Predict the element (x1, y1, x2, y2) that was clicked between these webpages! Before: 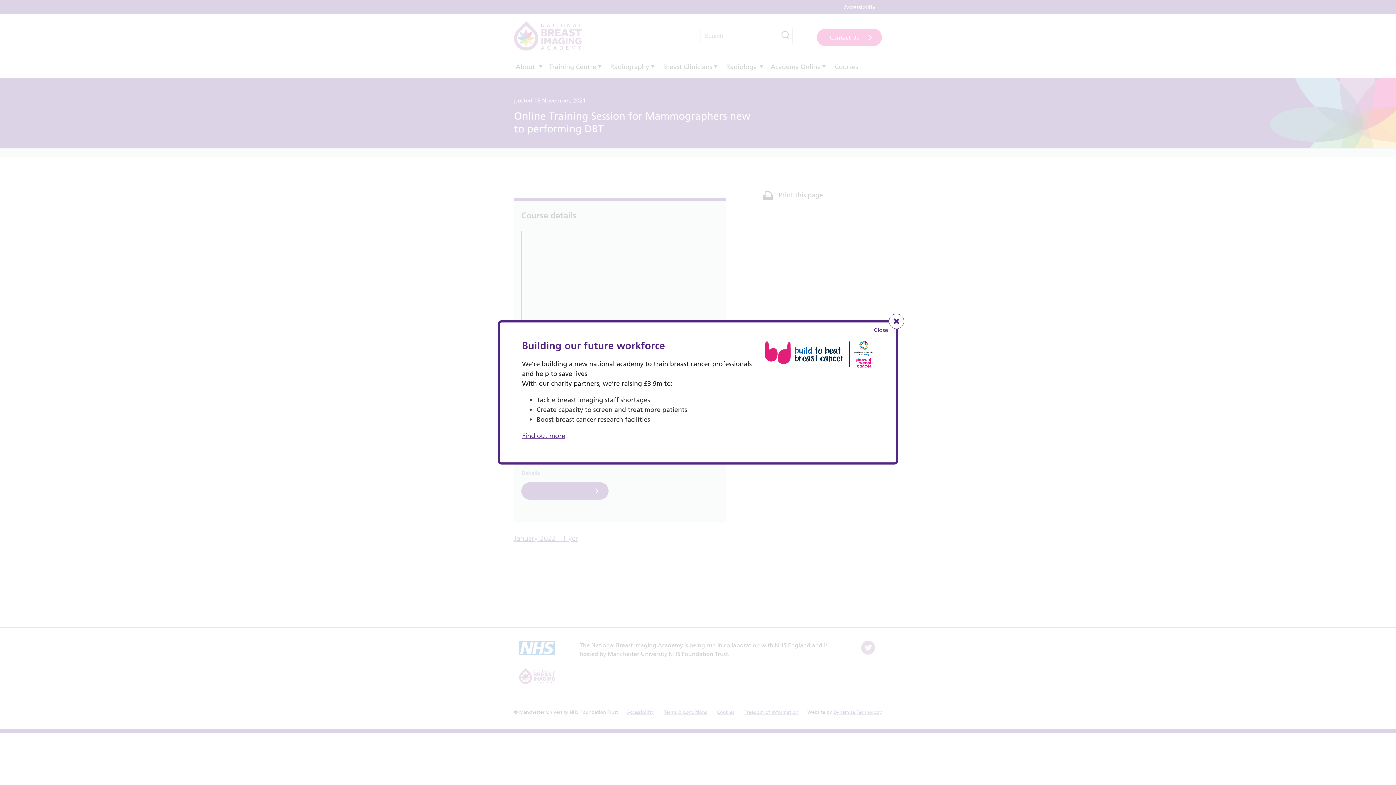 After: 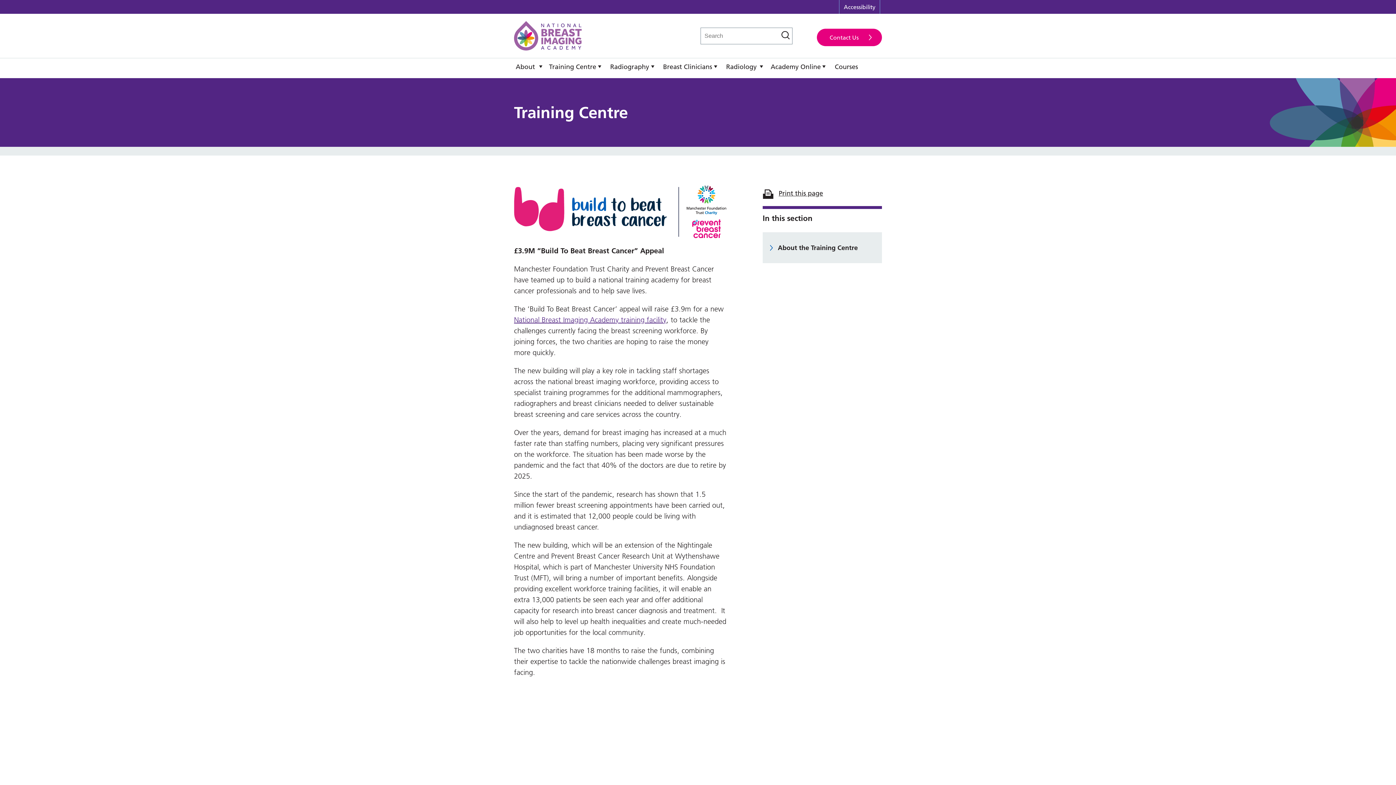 Action: label: Find out more bbox: (522, 431, 565, 440)